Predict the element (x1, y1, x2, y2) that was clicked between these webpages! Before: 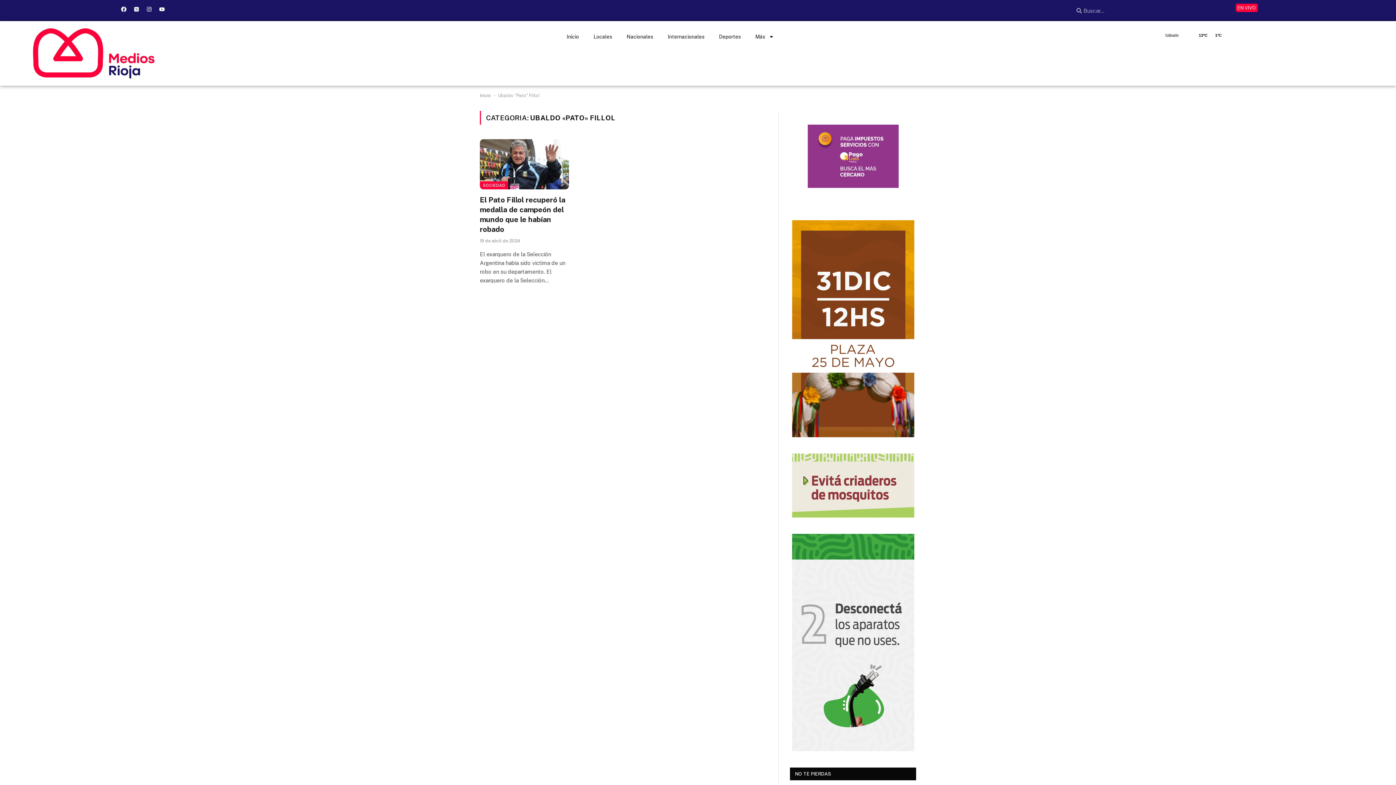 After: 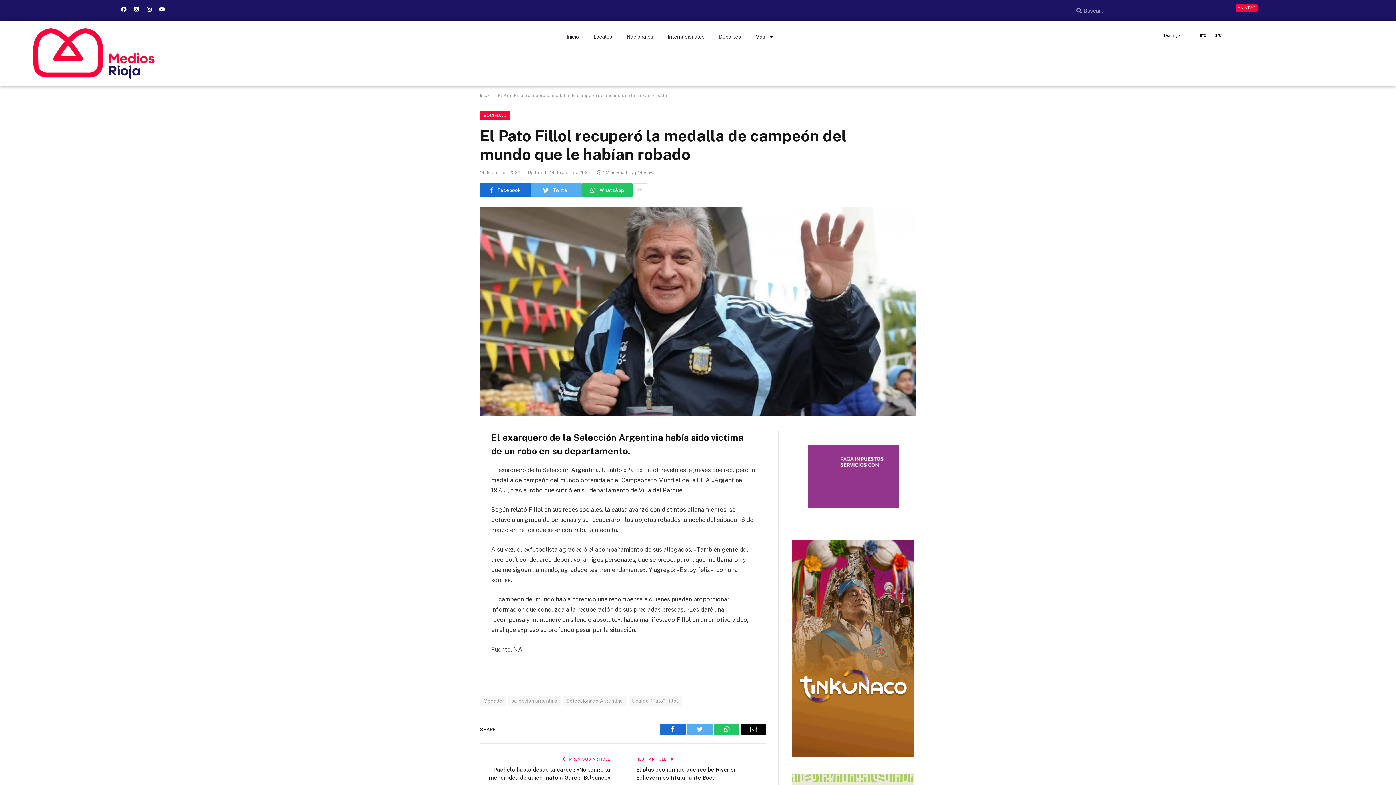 Action: label: El Pato Fillol recuperó la medalla de campeón del mundo que le habían robado bbox: (480, 195, 569, 234)